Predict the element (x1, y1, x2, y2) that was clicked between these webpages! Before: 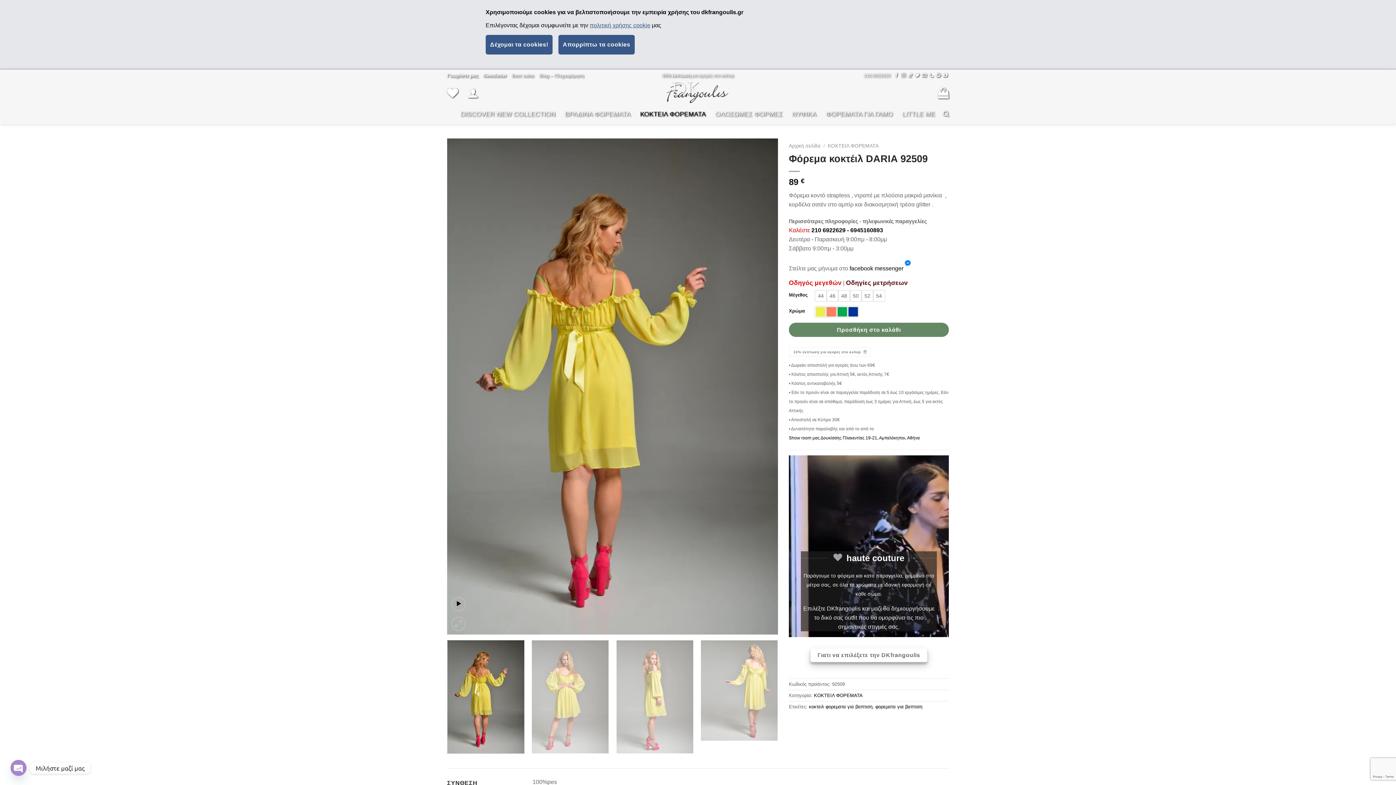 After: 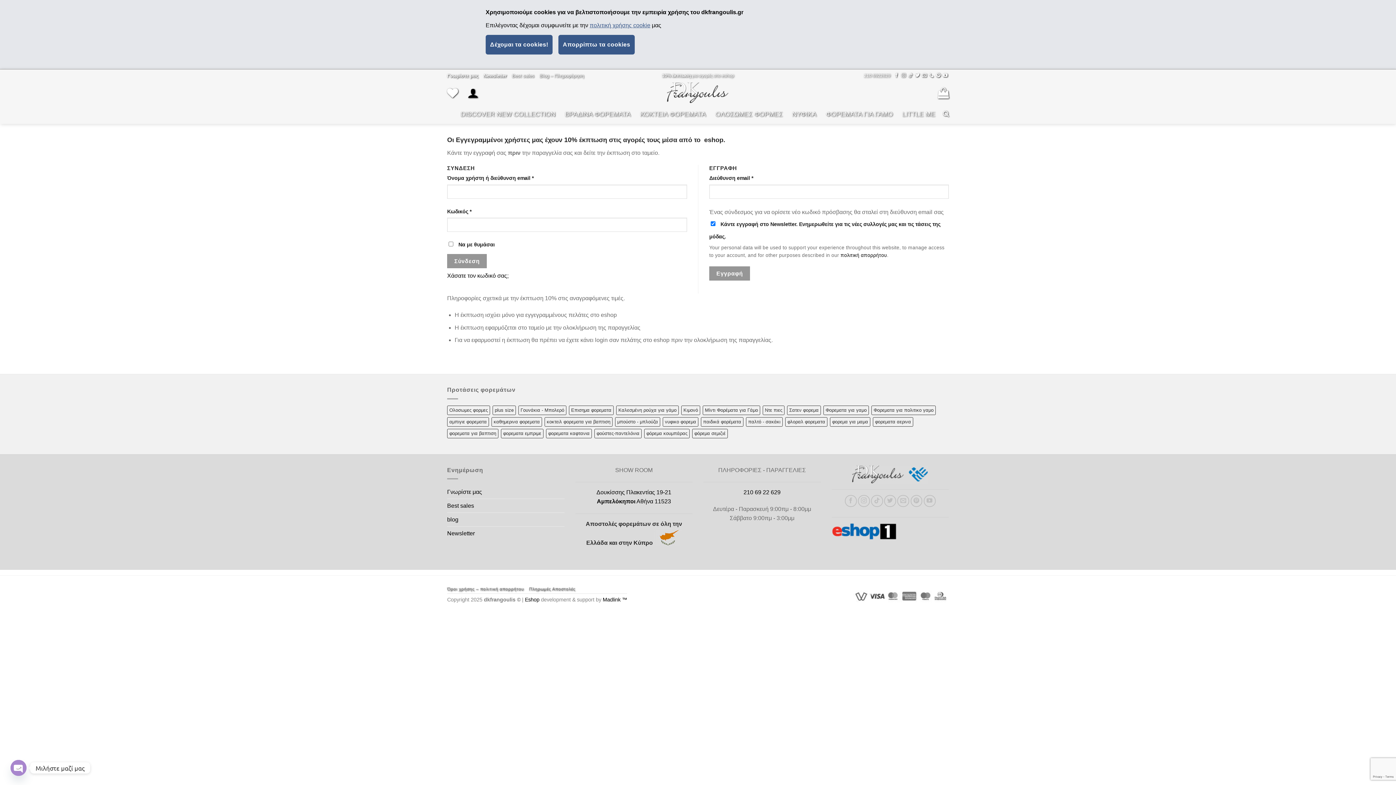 Action: bbox: (662, 73, 734, 78) label: 10% έκπτωση για αγορές στο eshop